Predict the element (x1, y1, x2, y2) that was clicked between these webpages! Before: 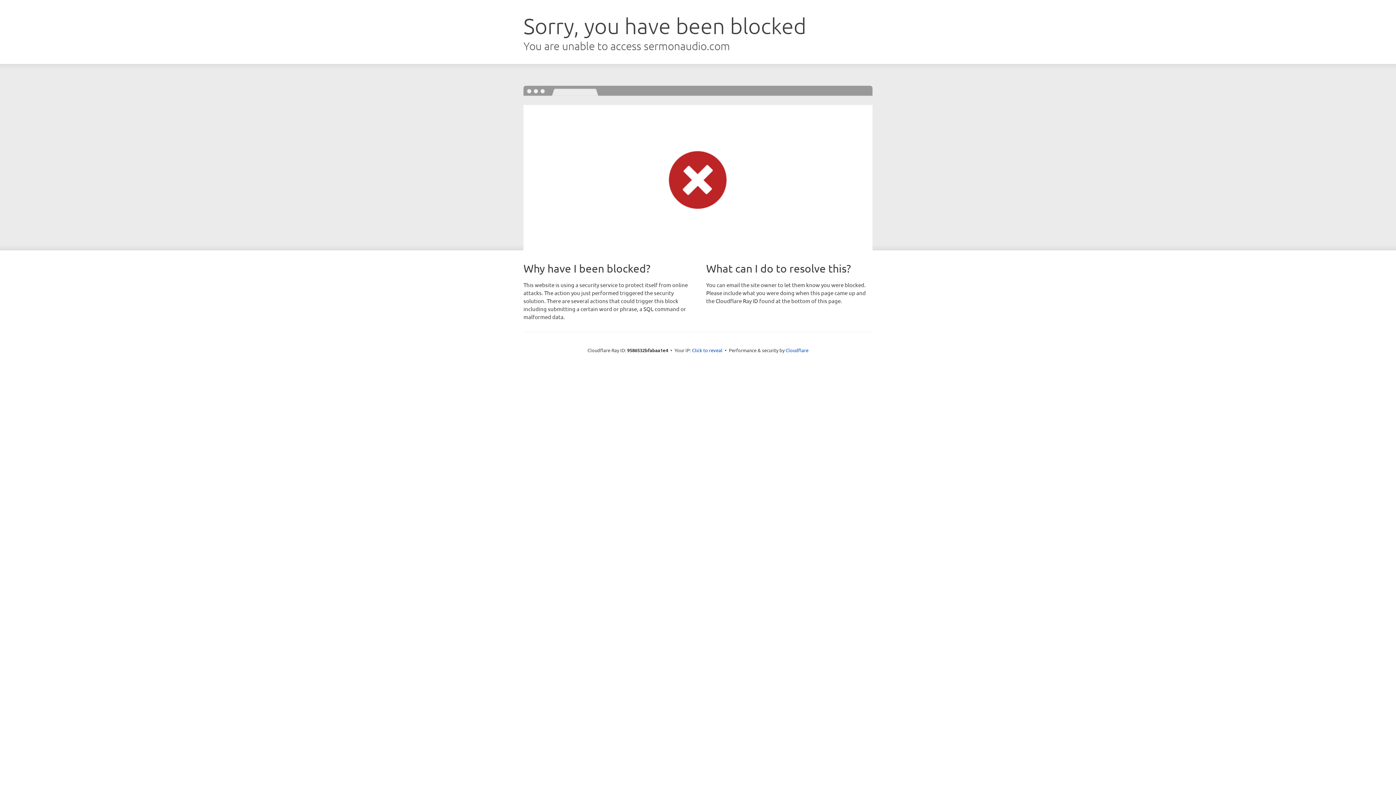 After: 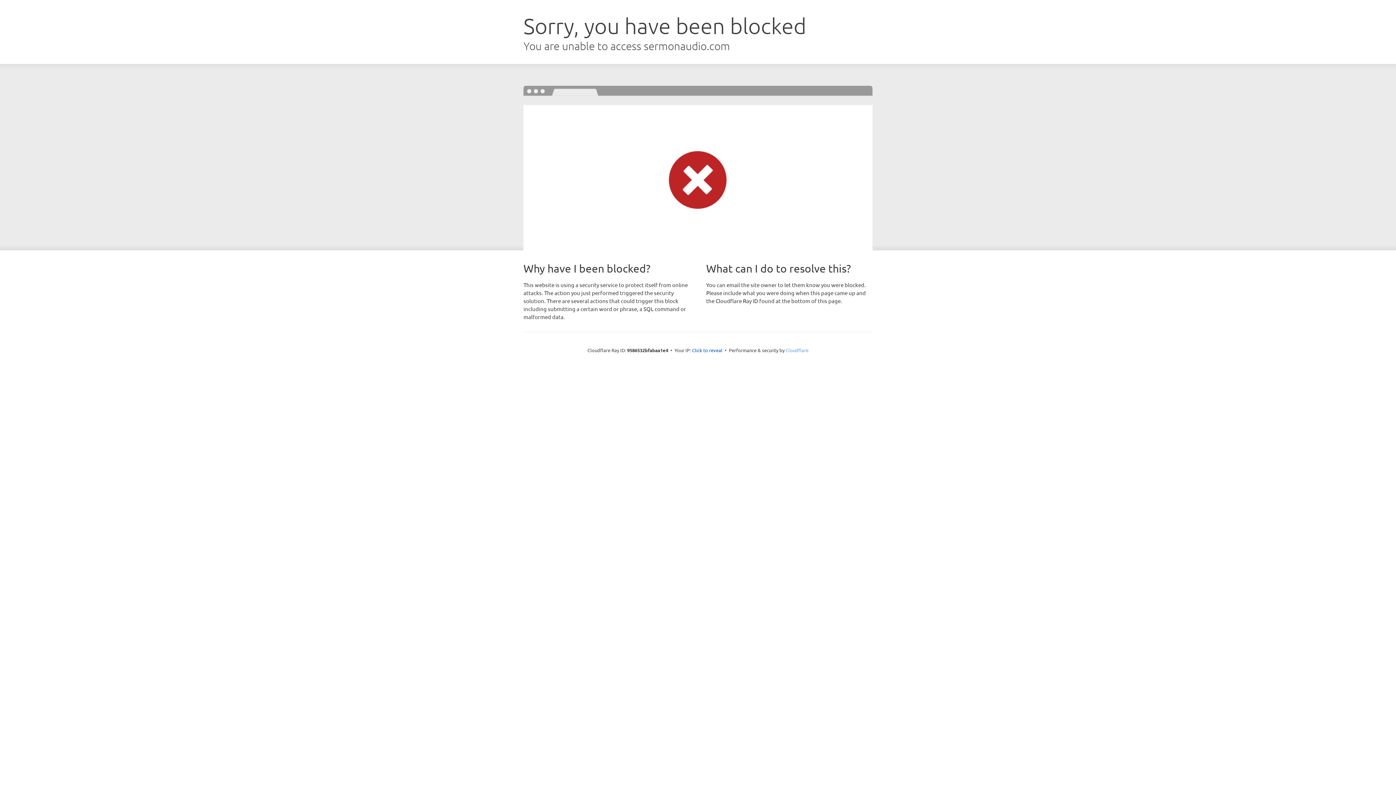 Action: bbox: (785, 347, 808, 353) label: Cloudflare